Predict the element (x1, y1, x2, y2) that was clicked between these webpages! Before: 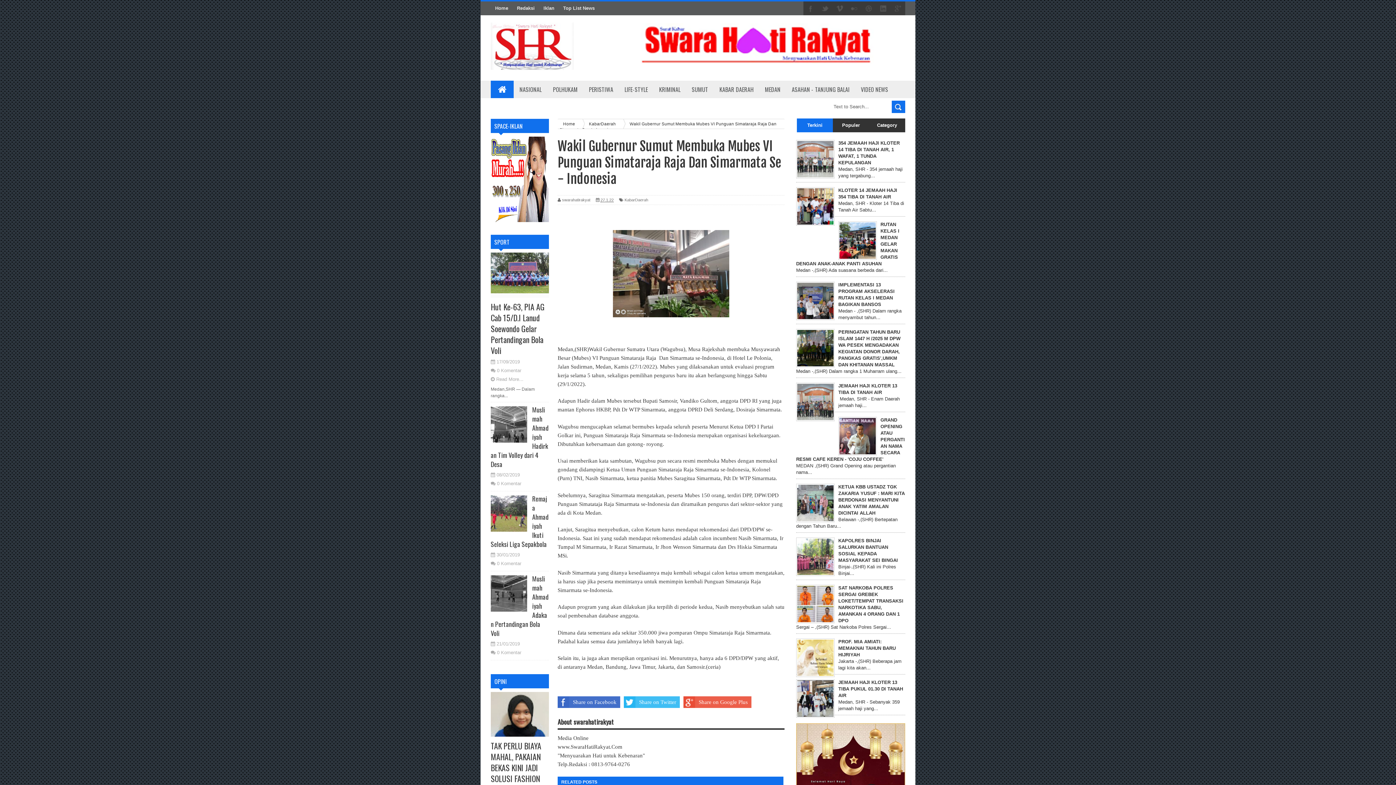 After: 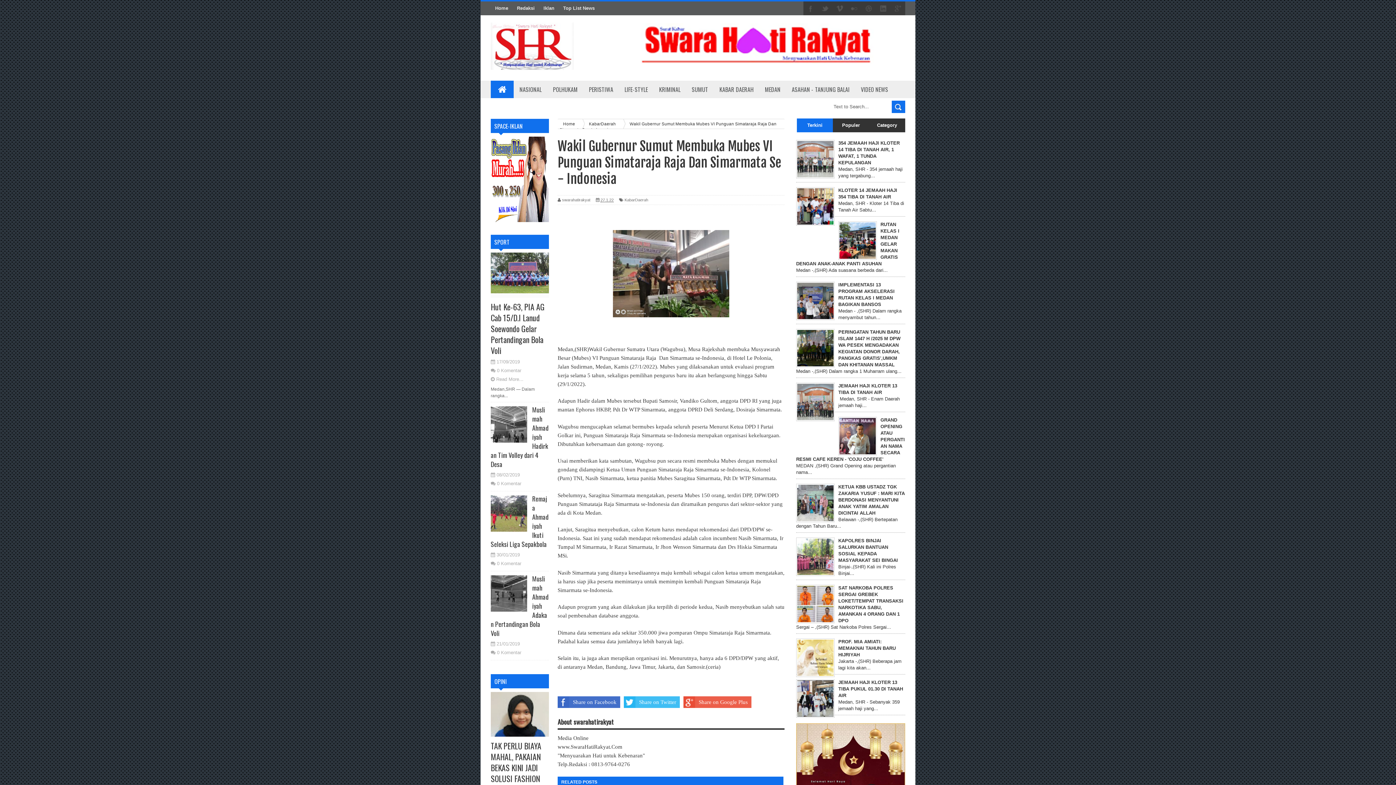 Action: bbox: (600, 197, 613, 202) label: 27.1.22